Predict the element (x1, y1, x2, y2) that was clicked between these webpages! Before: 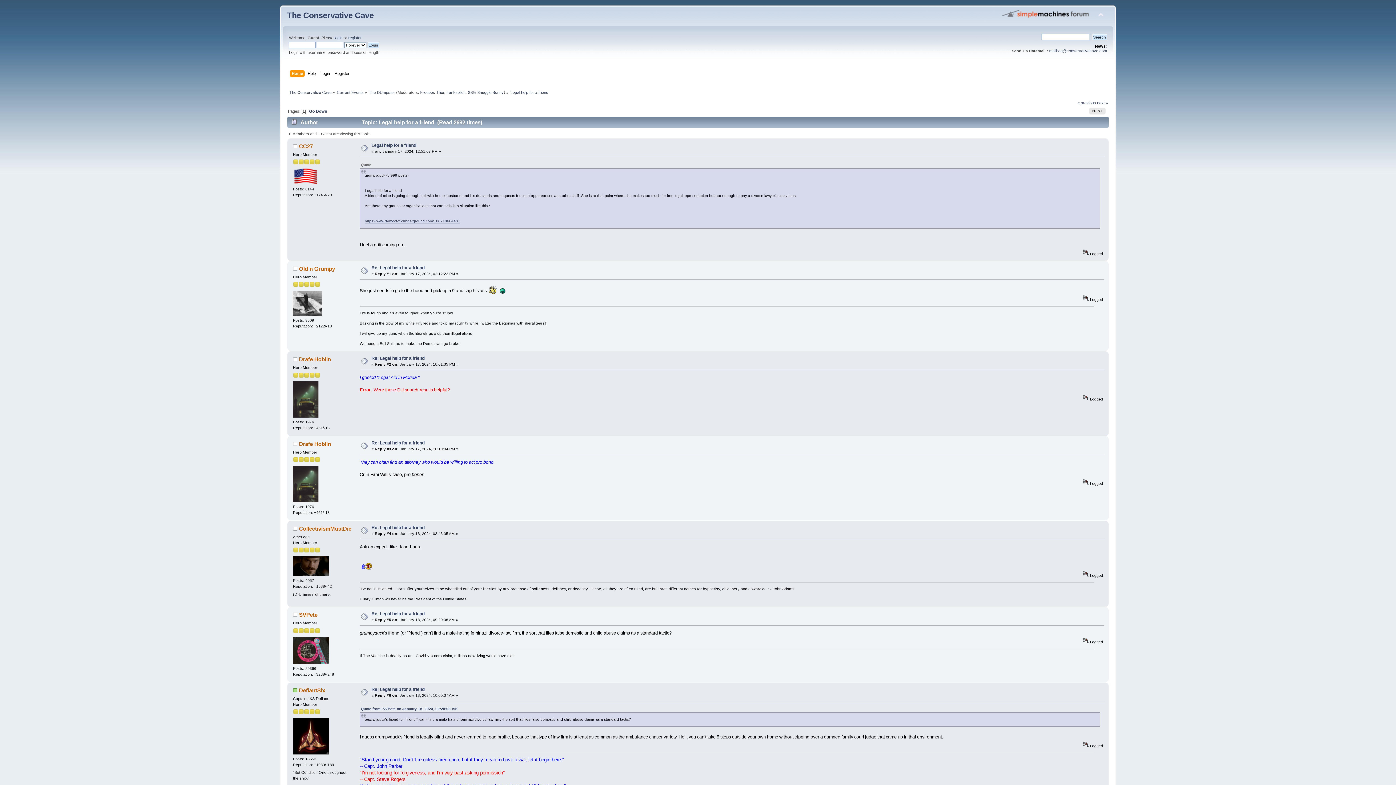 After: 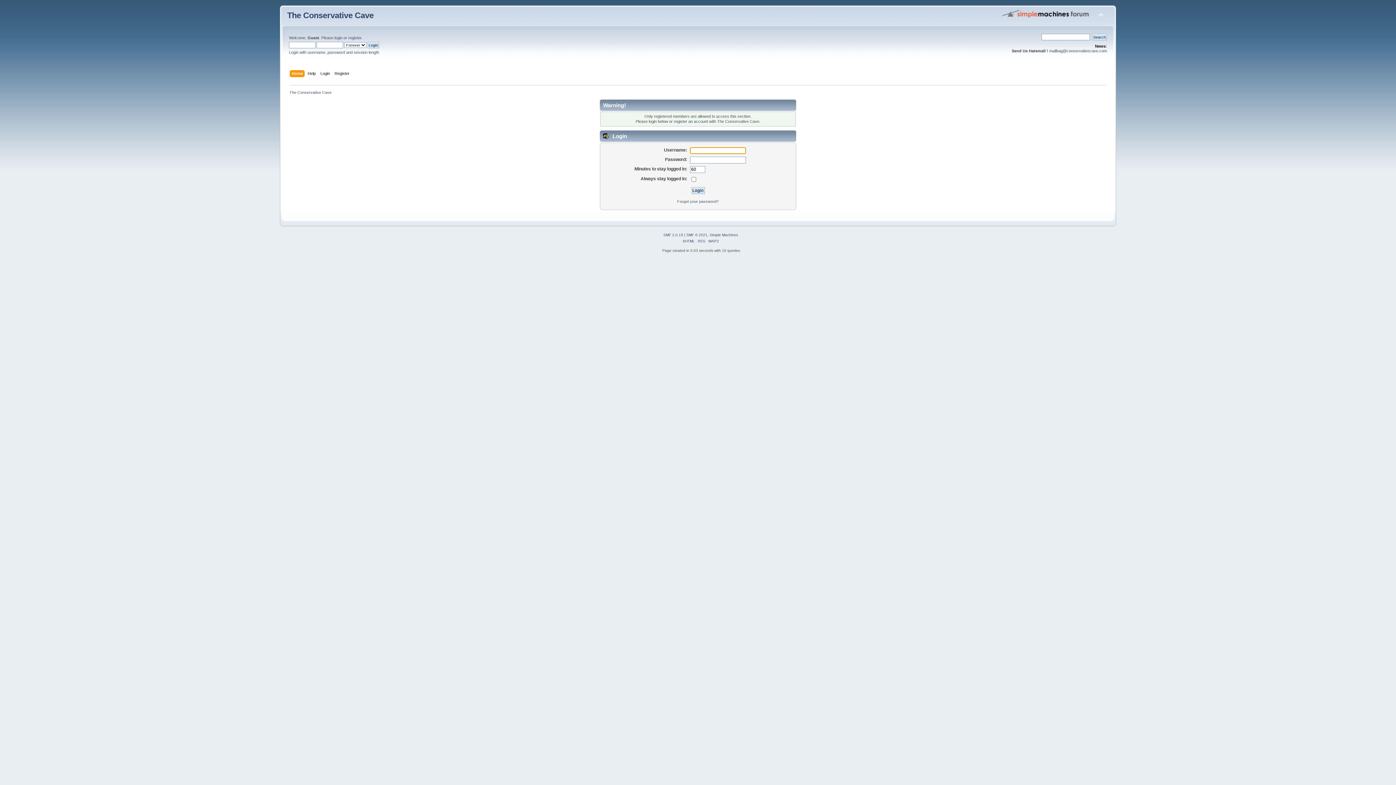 Action: bbox: (293, 660, 329, 665)